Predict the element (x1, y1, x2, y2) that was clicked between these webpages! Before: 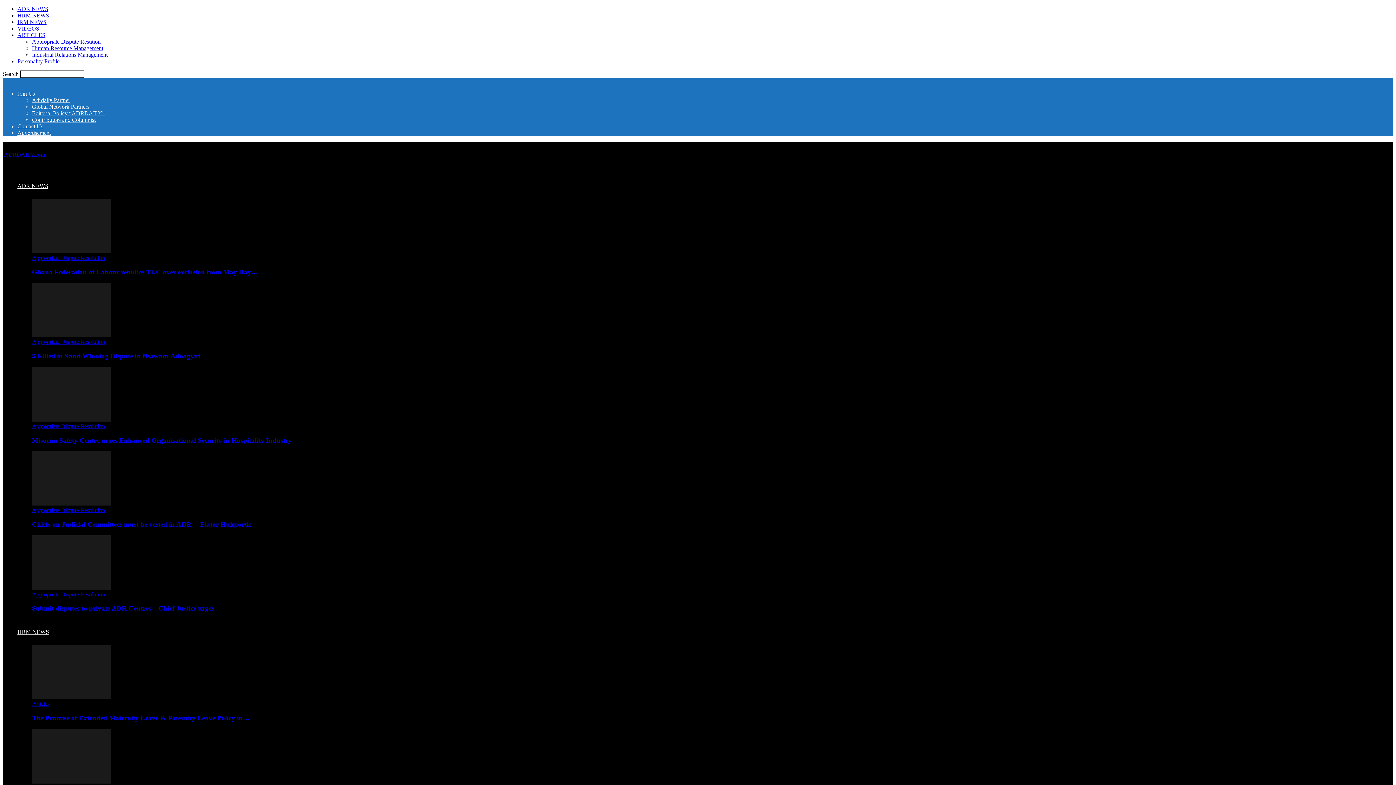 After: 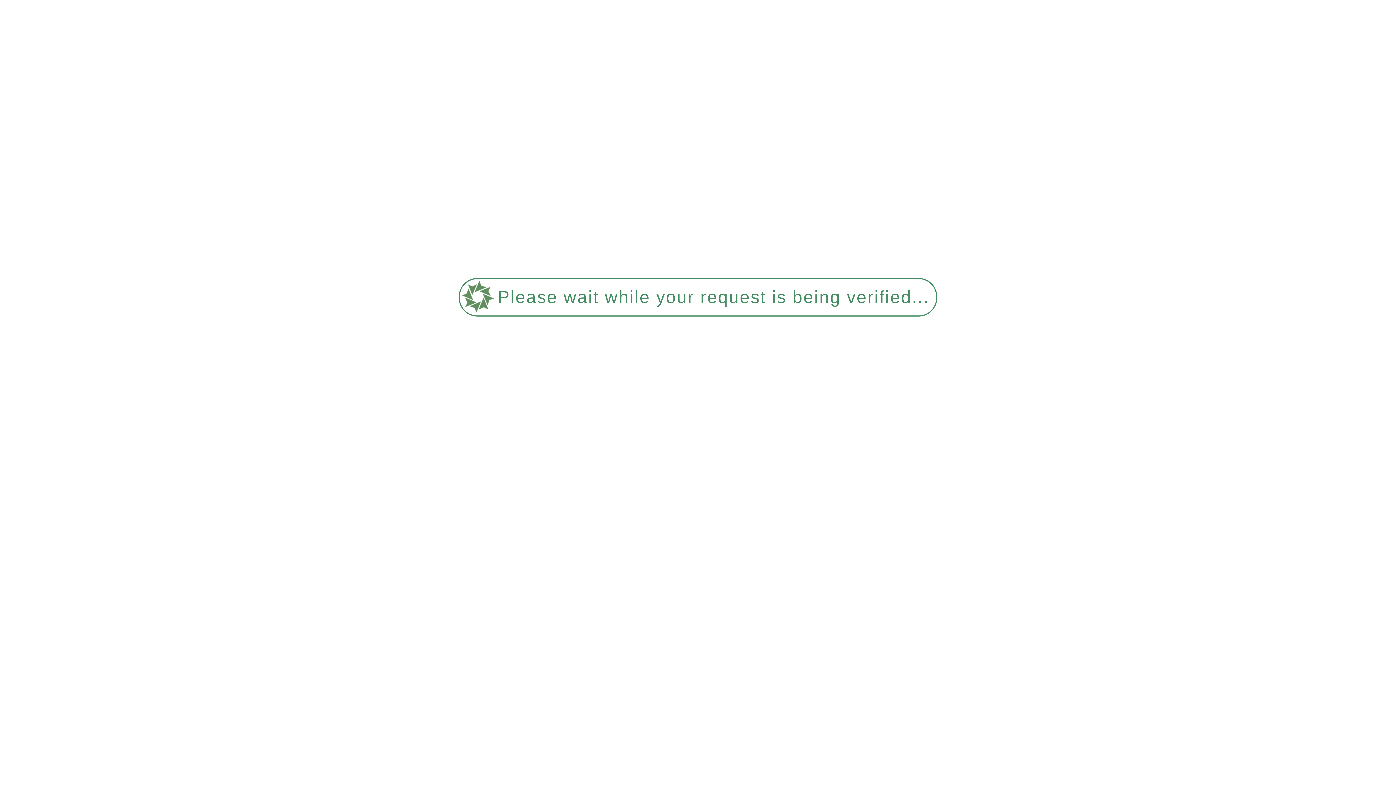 Action: label: Chiefs on Judicial Committees must be vested in ADR— Fiator Hukportie bbox: (32, 520, 251, 528)